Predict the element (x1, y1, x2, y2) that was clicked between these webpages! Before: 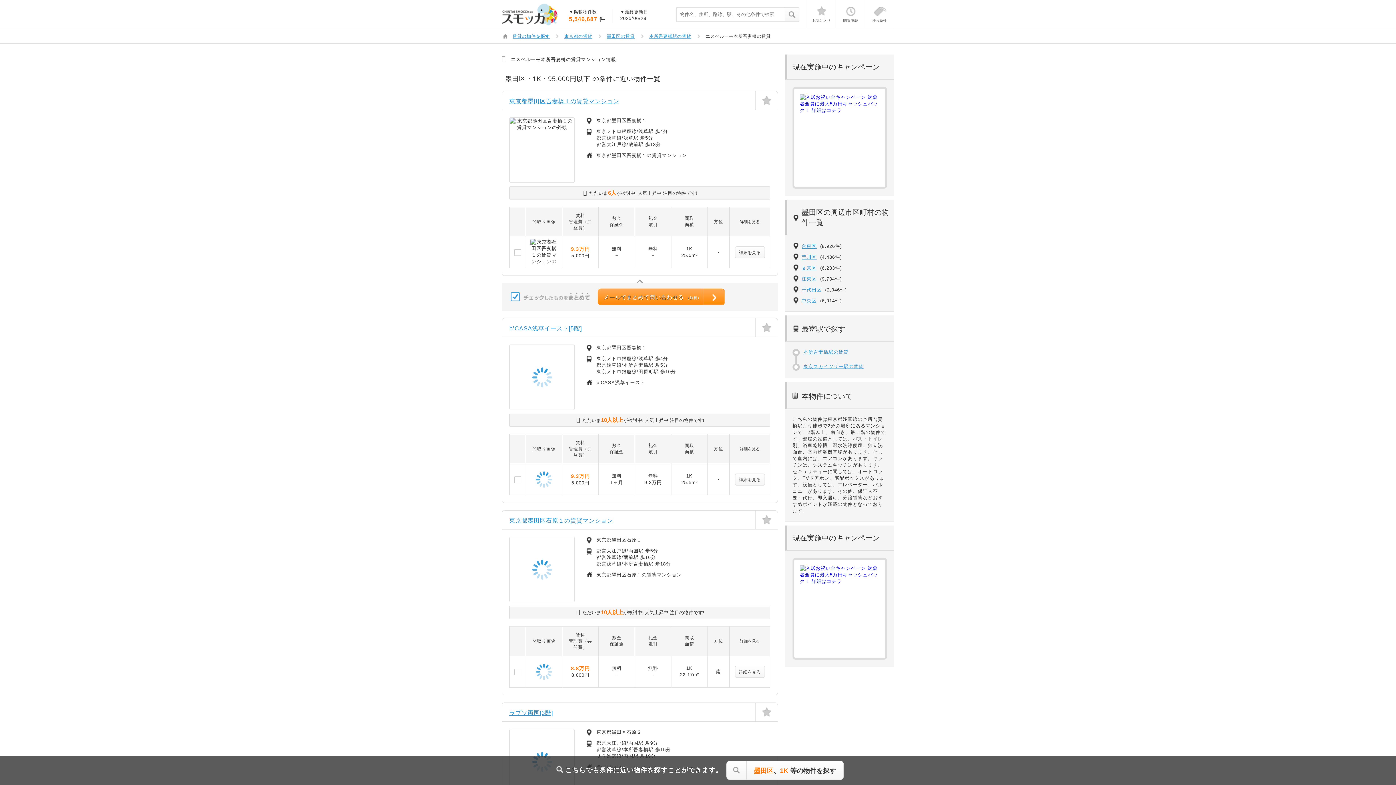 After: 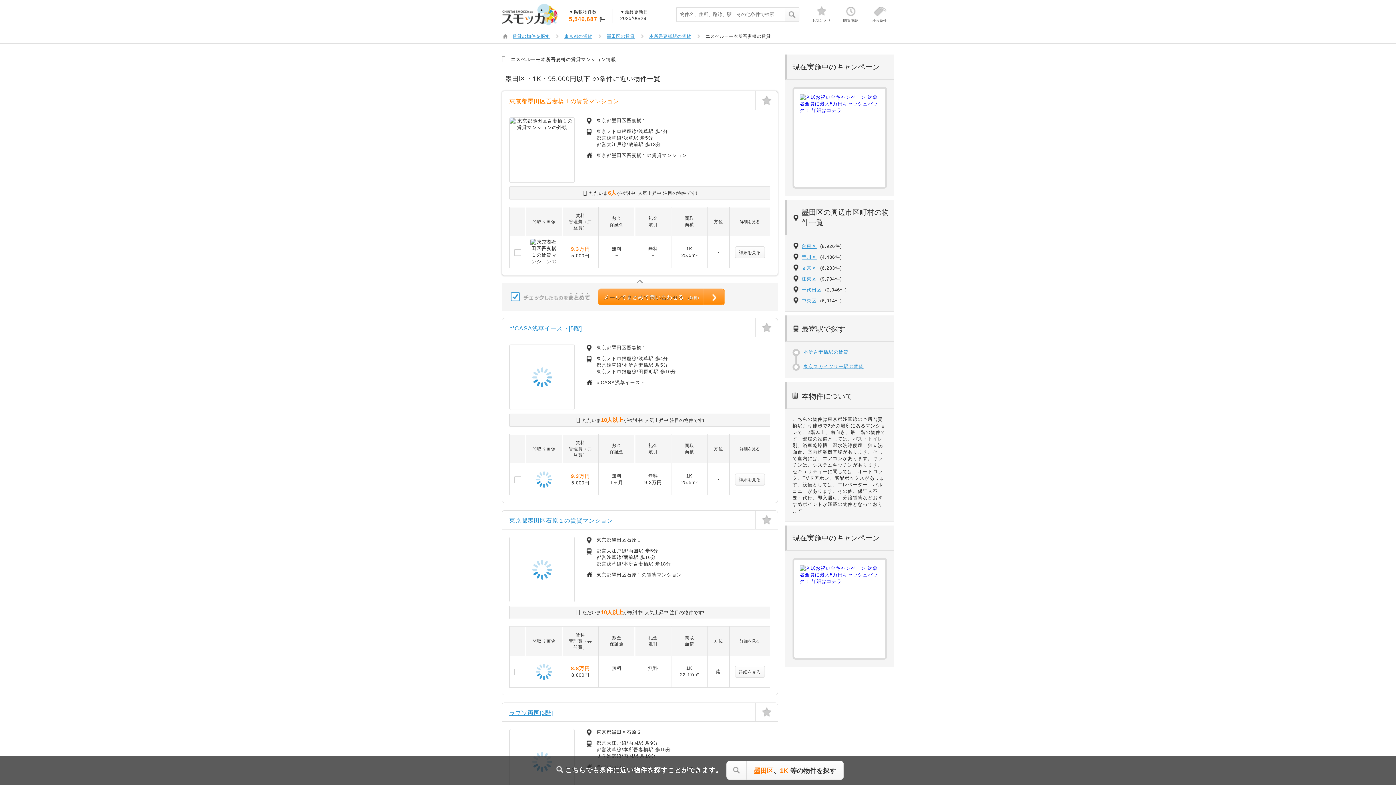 Action: bbox: (509, 98, 619, 104) label: 東京都墨田区吾妻橋１の賃貸マンション